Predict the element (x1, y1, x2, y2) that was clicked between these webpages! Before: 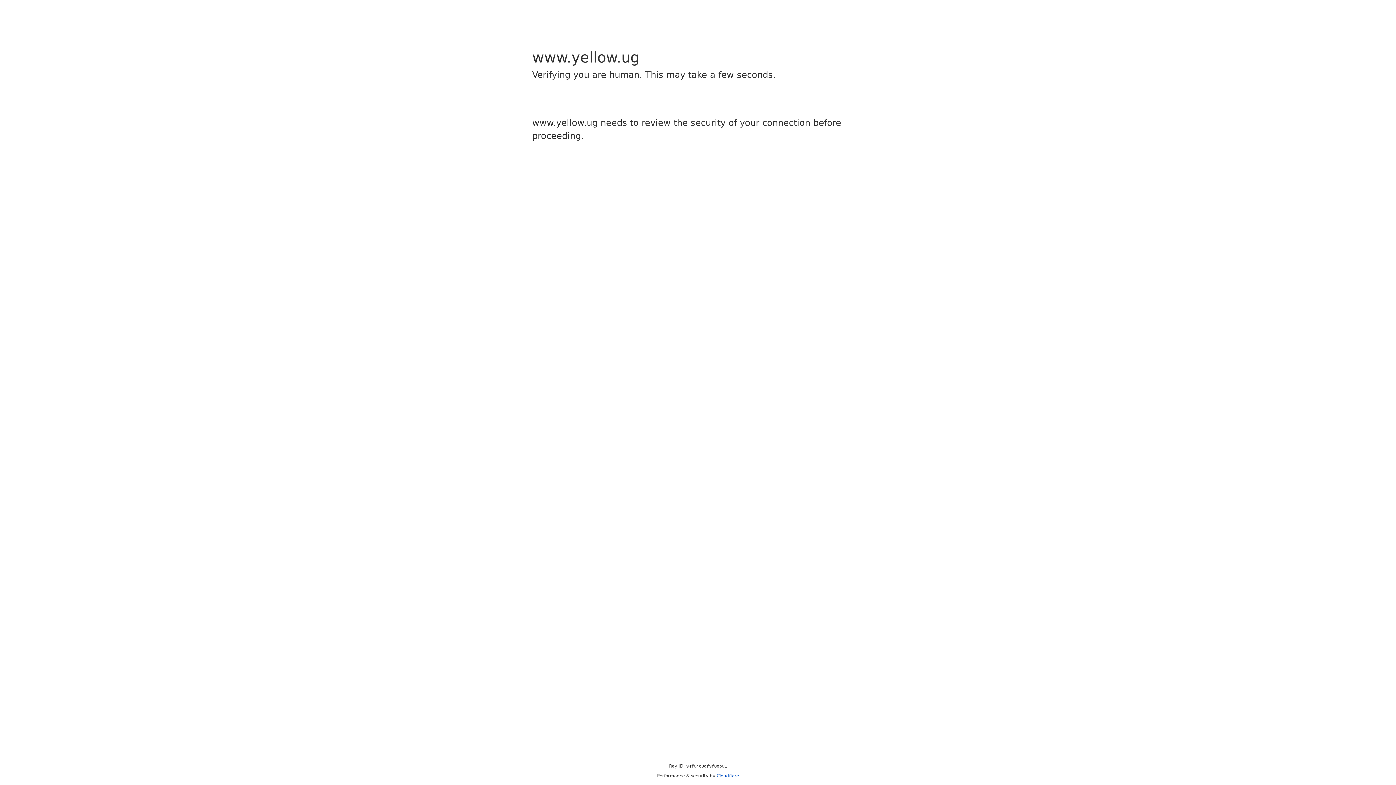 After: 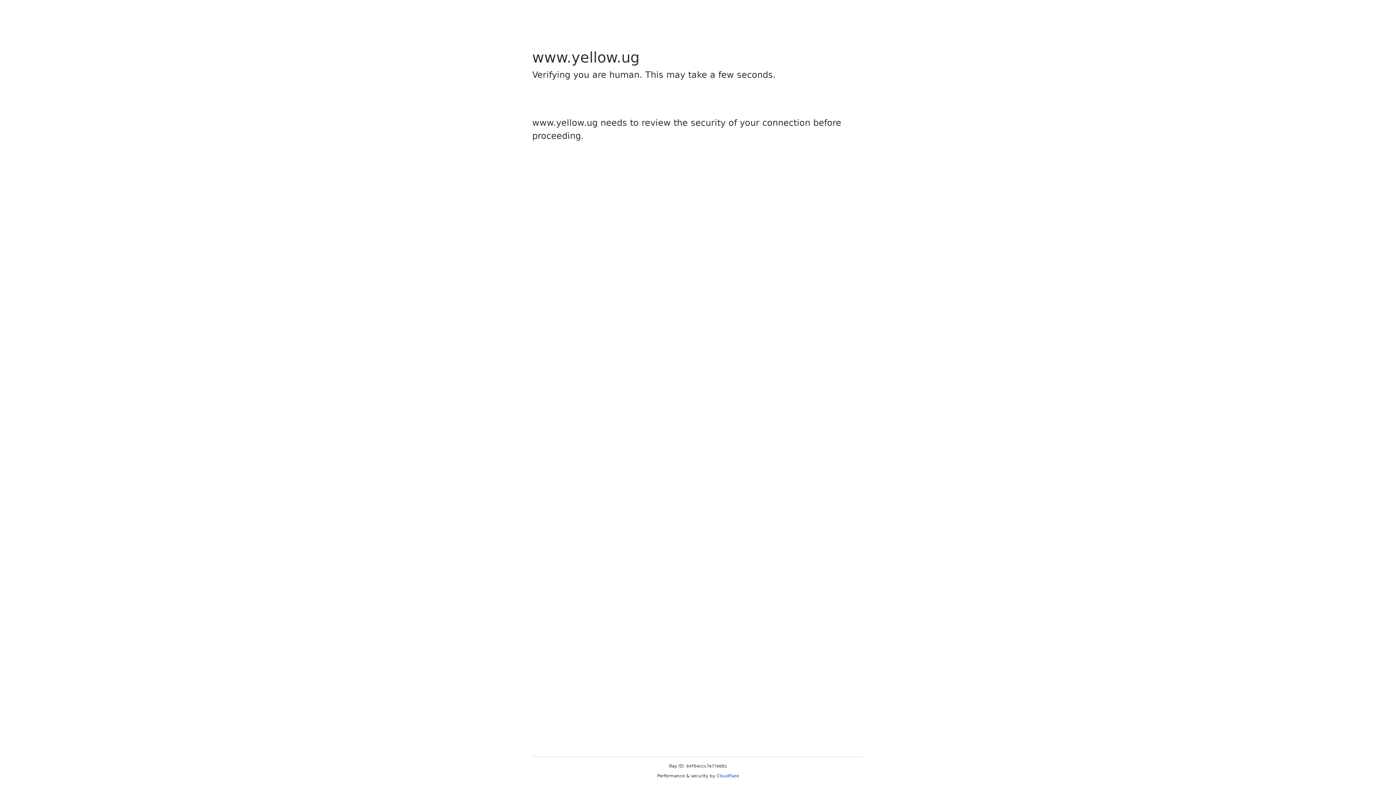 Action: bbox: (716, 773, 739, 778) label: Cloudflare